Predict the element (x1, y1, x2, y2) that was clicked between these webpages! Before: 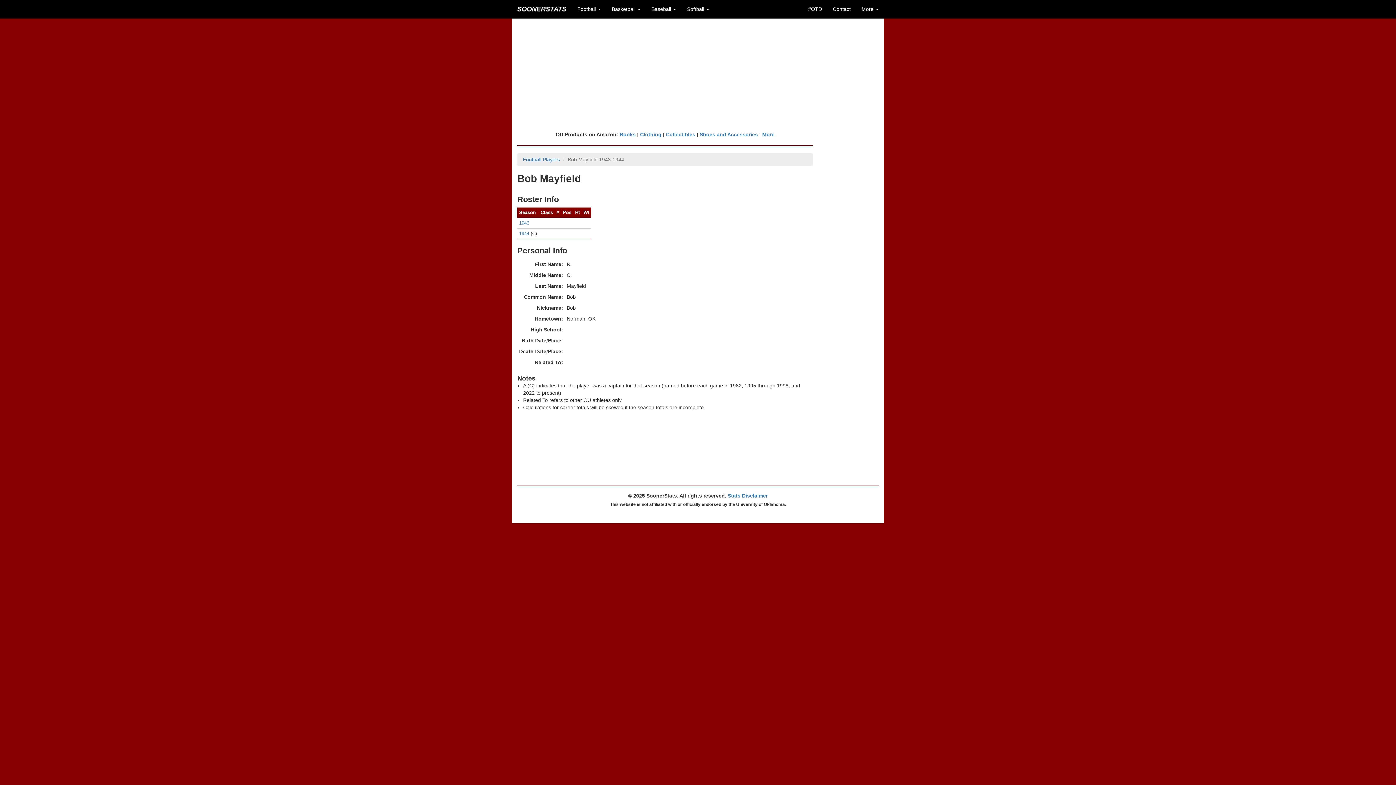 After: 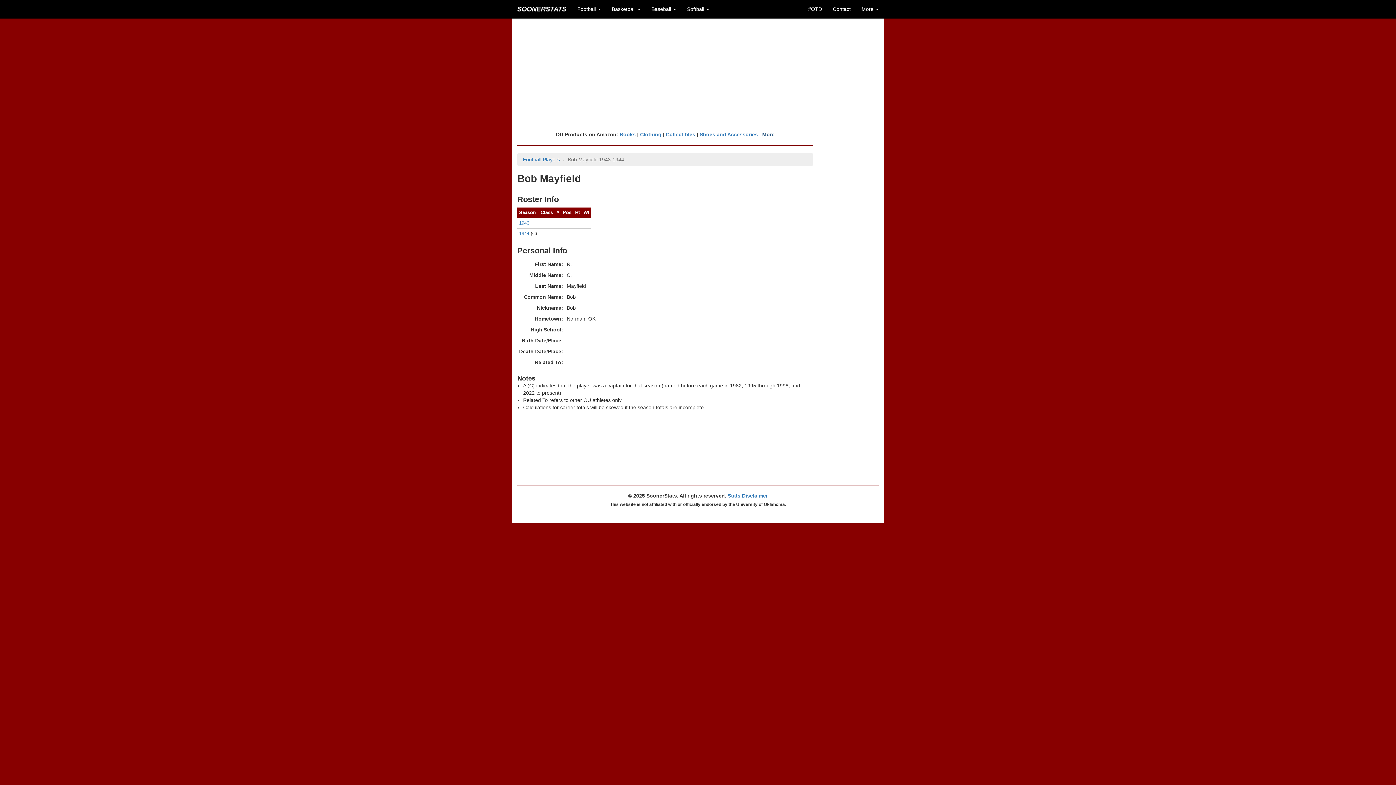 Action: bbox: (762, 131, 774, 137) label: More